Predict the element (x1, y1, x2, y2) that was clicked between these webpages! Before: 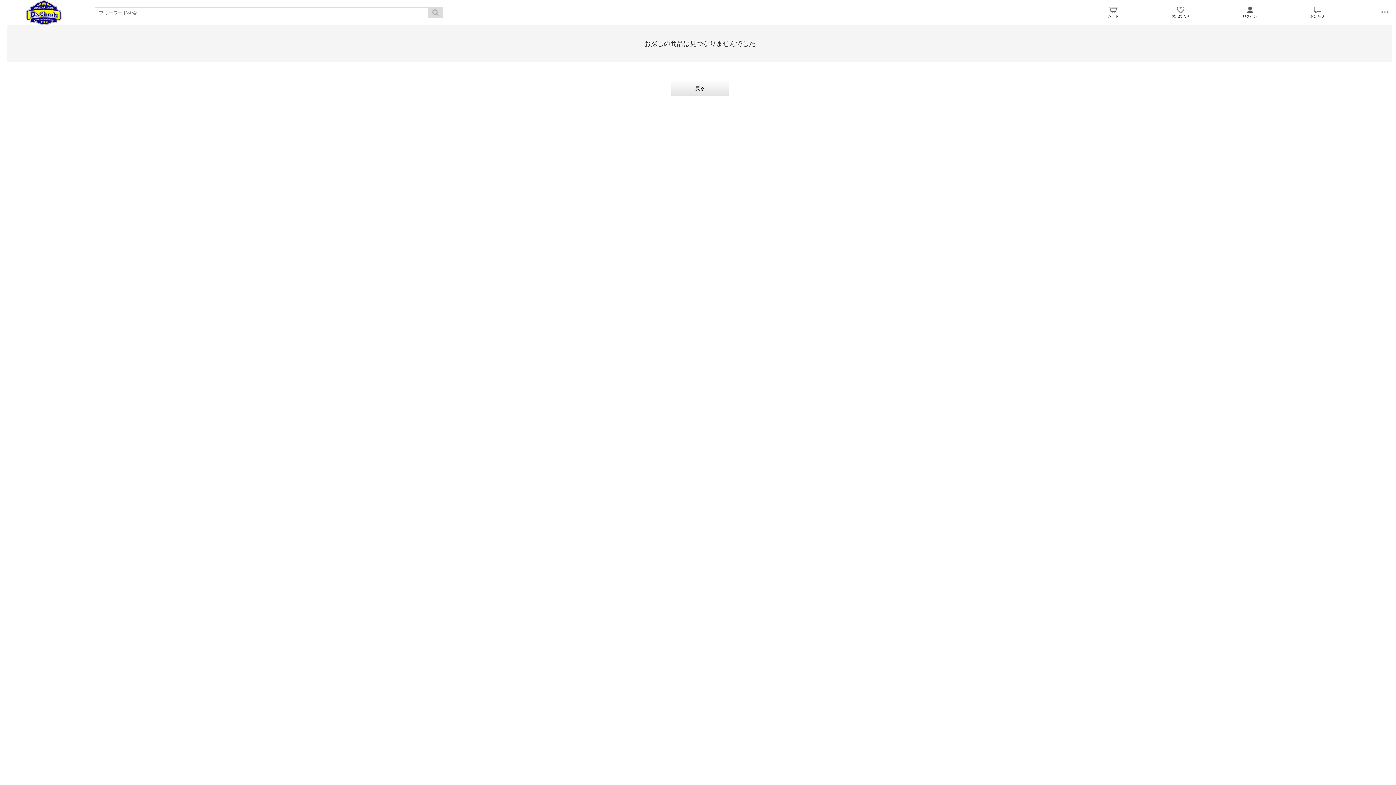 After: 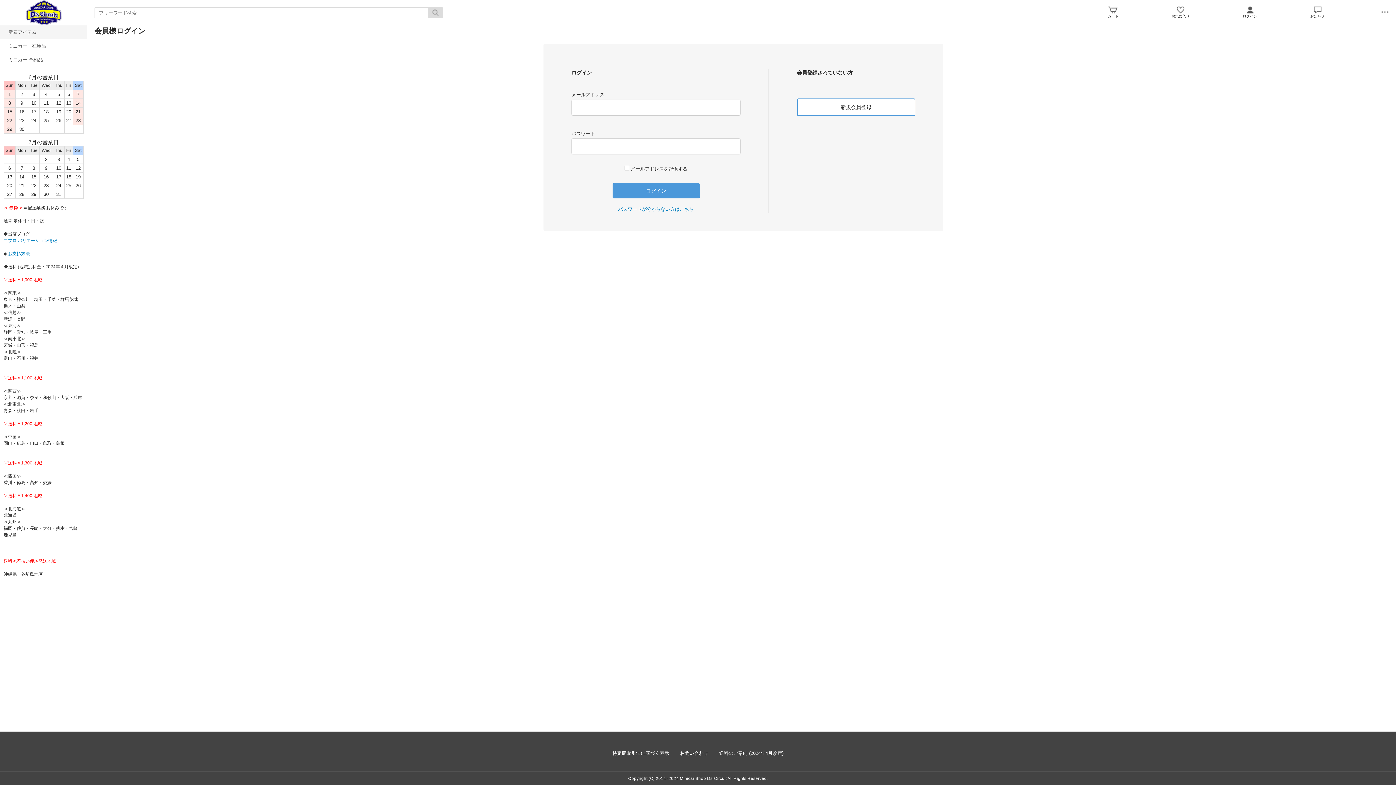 Action: bbox: (1243, 6, 1257, 13)